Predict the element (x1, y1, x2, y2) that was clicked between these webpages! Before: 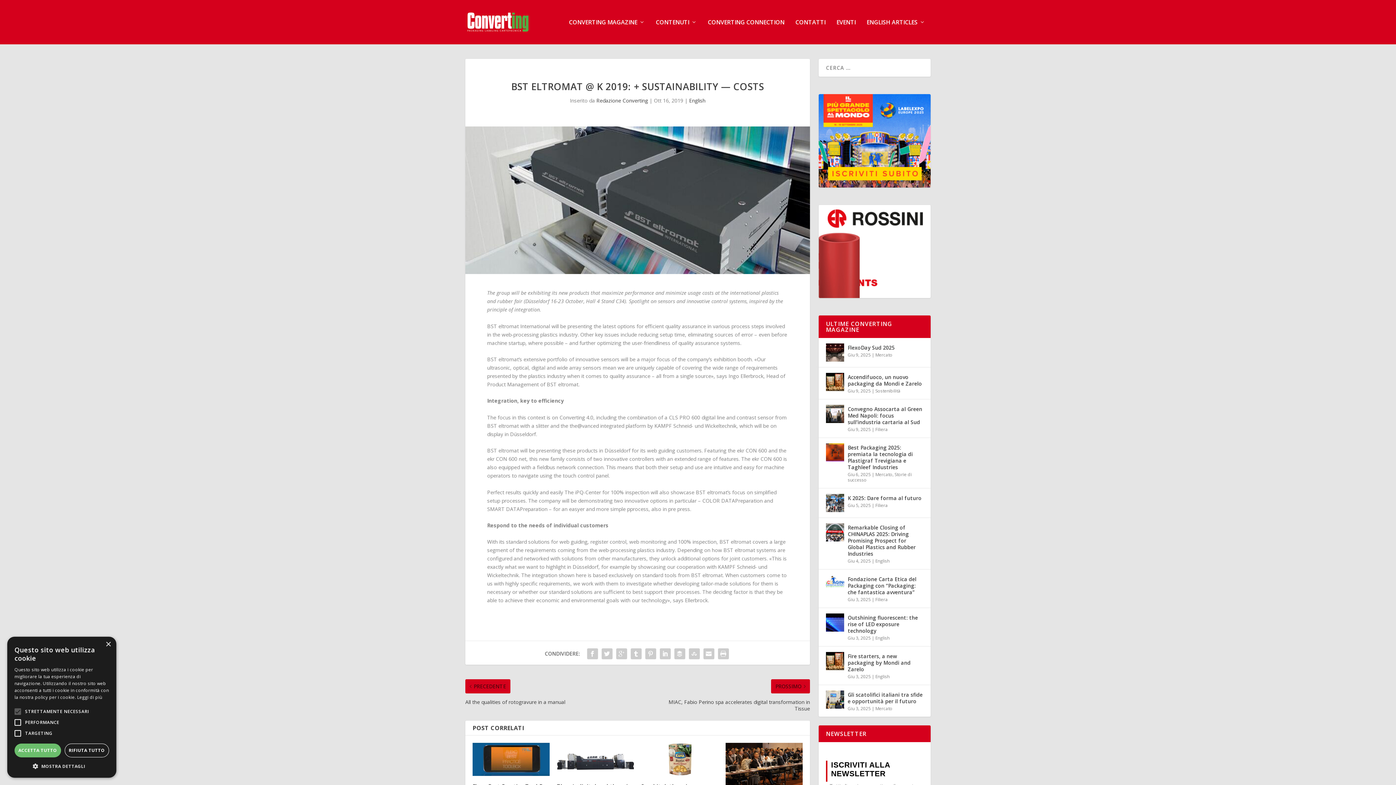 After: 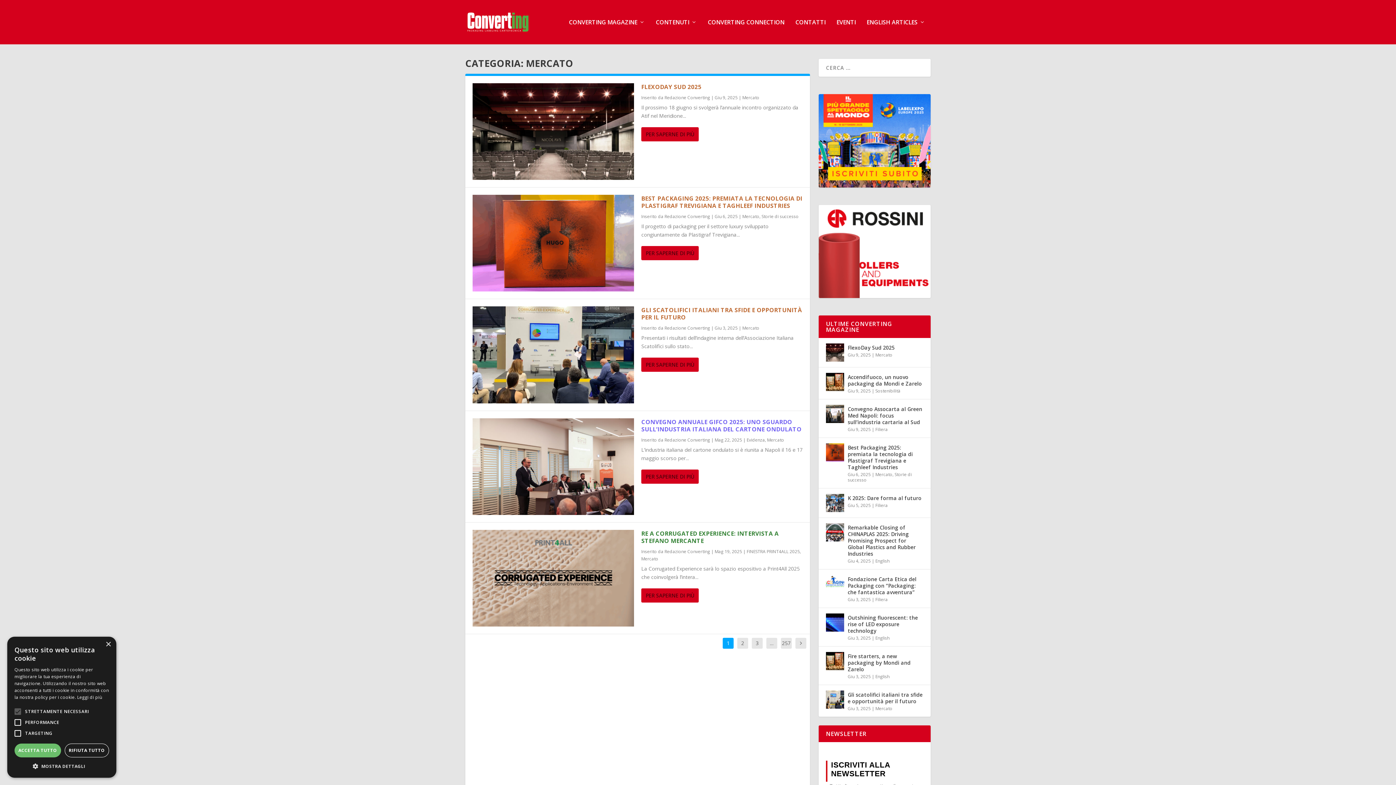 Action: label: Mercato bbox: (875, 471, 892, 477)